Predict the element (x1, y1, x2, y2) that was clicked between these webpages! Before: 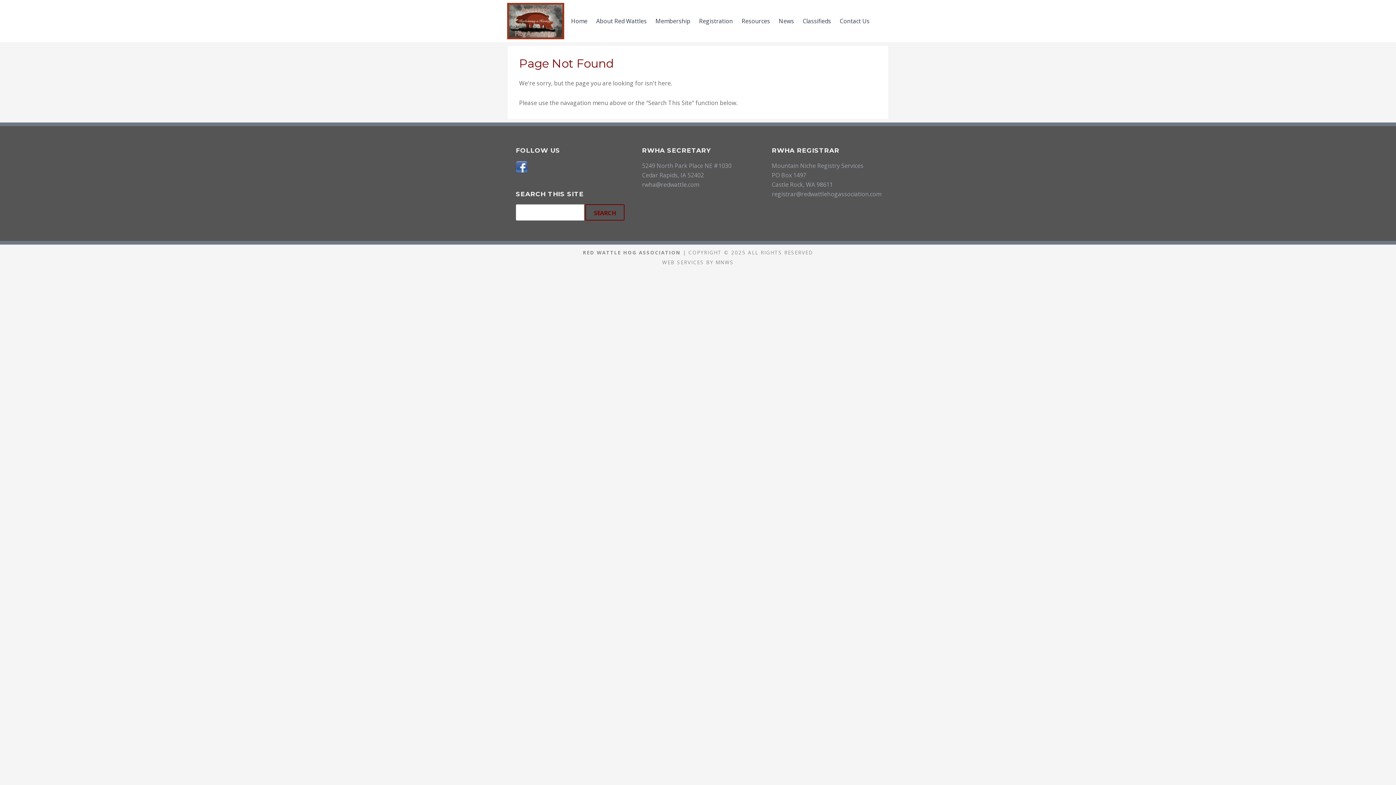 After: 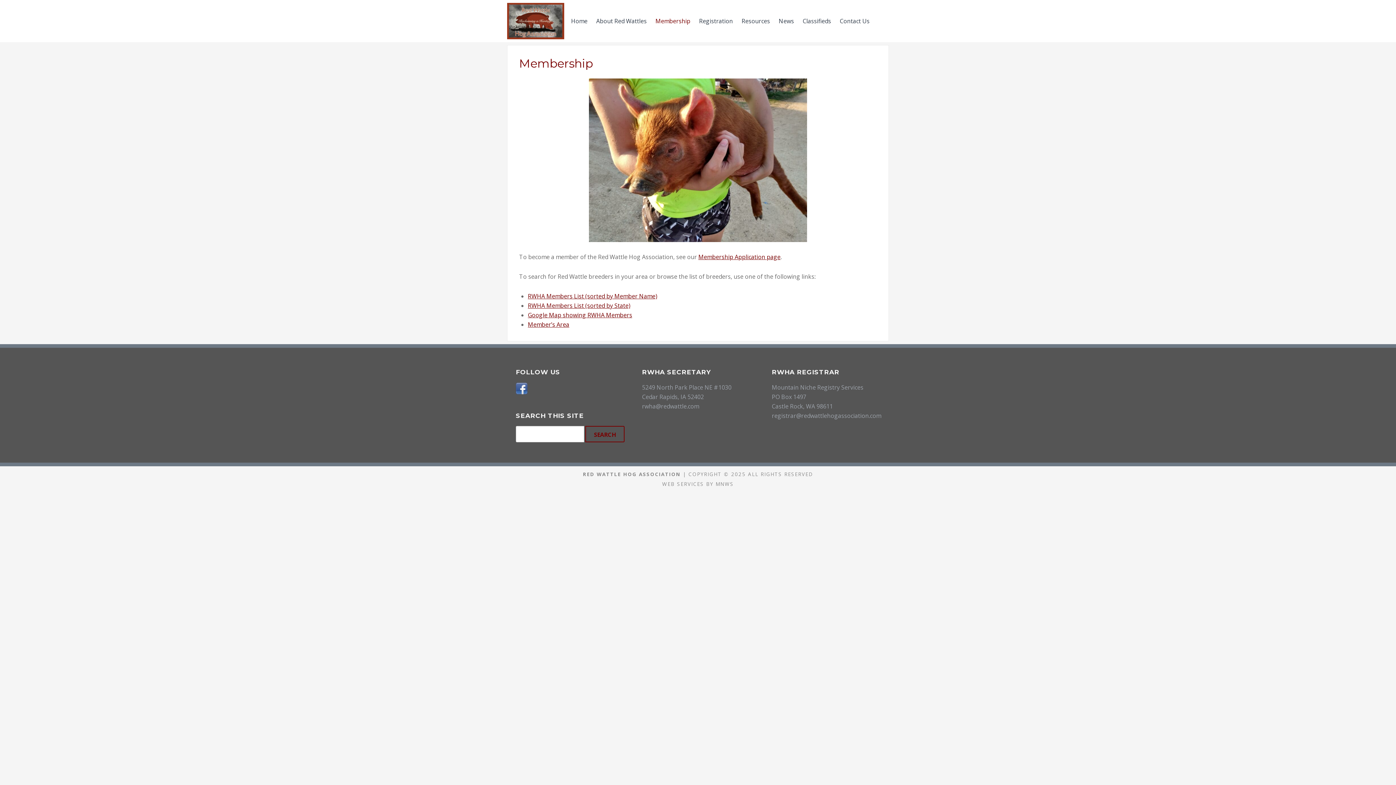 Action: label: Membership bbox: (655, 18, 690, 24)